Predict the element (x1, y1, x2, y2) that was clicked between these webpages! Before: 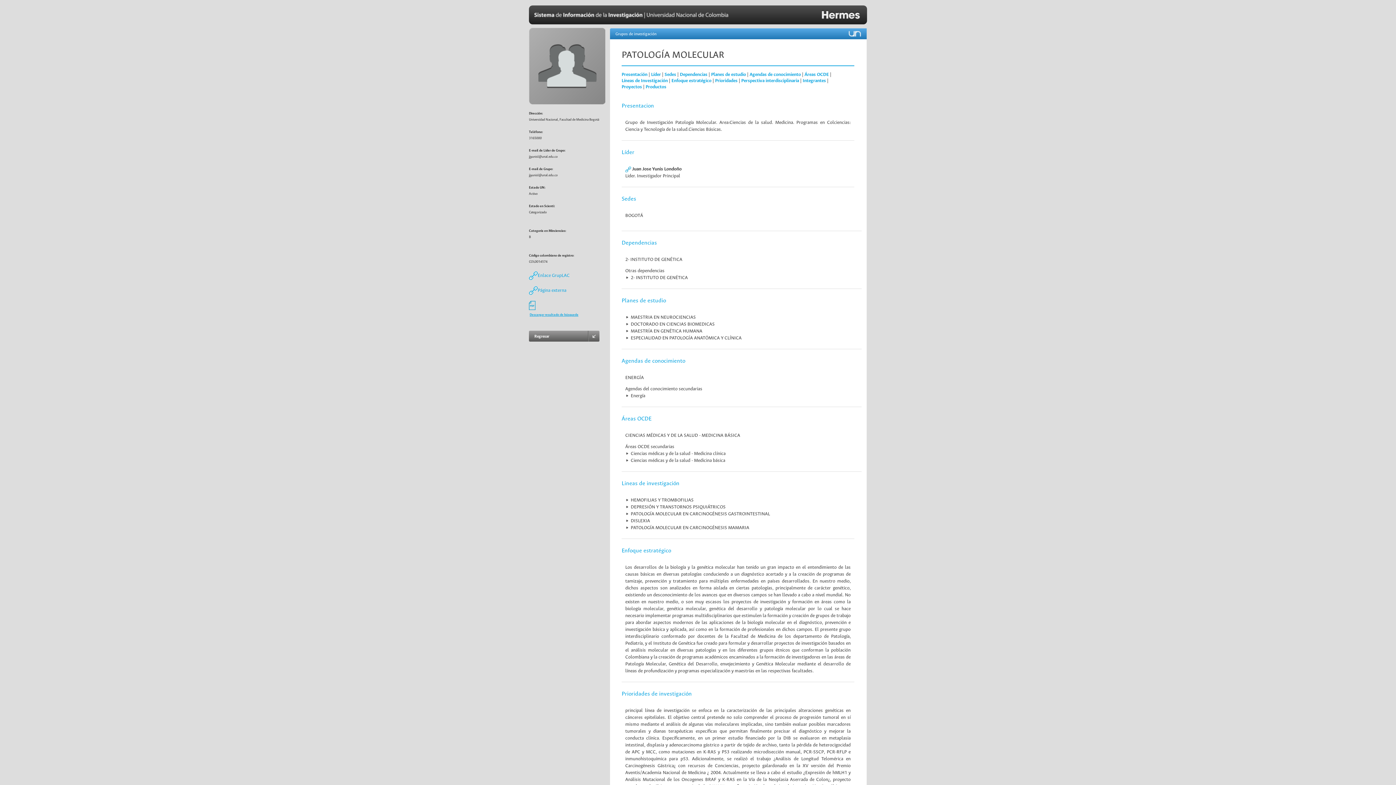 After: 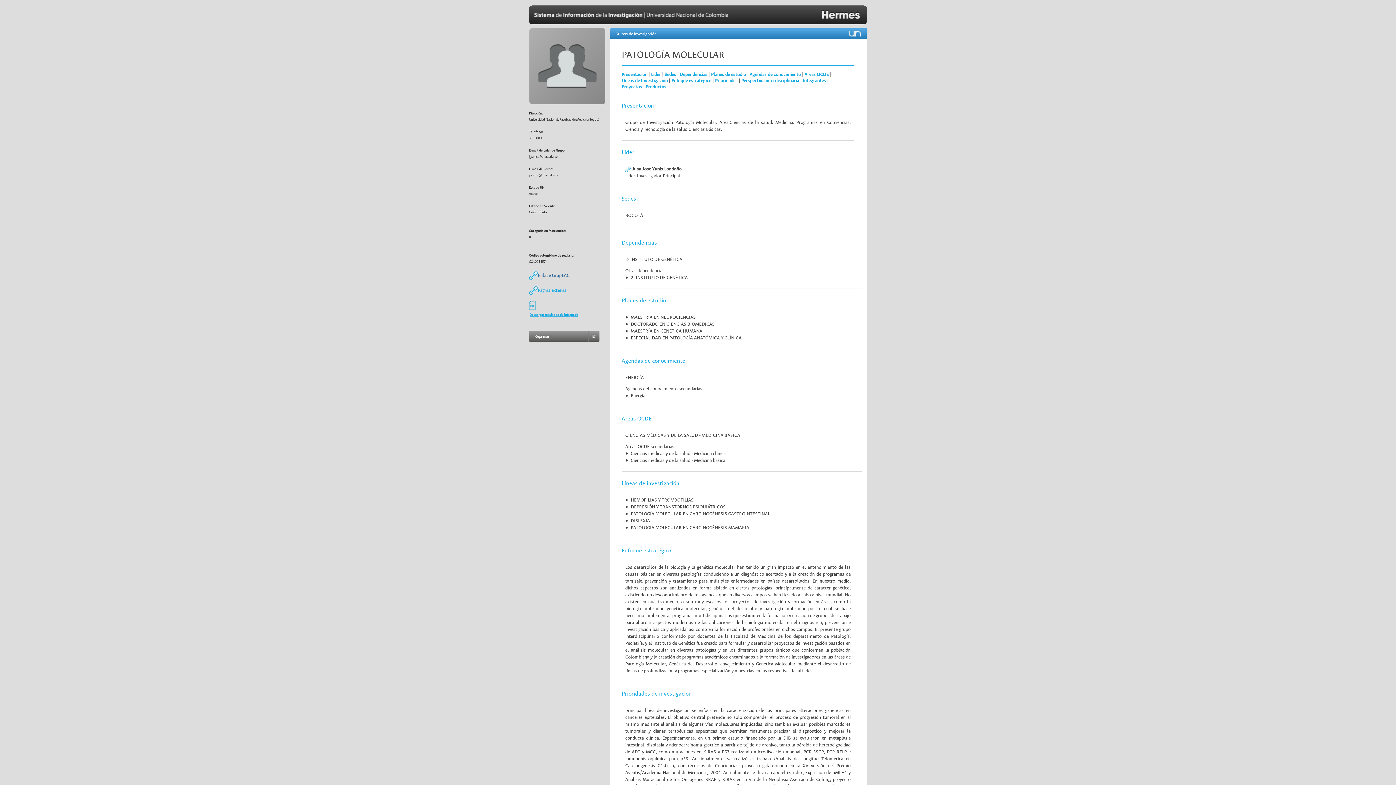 Action: label: Enlace GrupLAC bbox: (529, 272, 569, 278)